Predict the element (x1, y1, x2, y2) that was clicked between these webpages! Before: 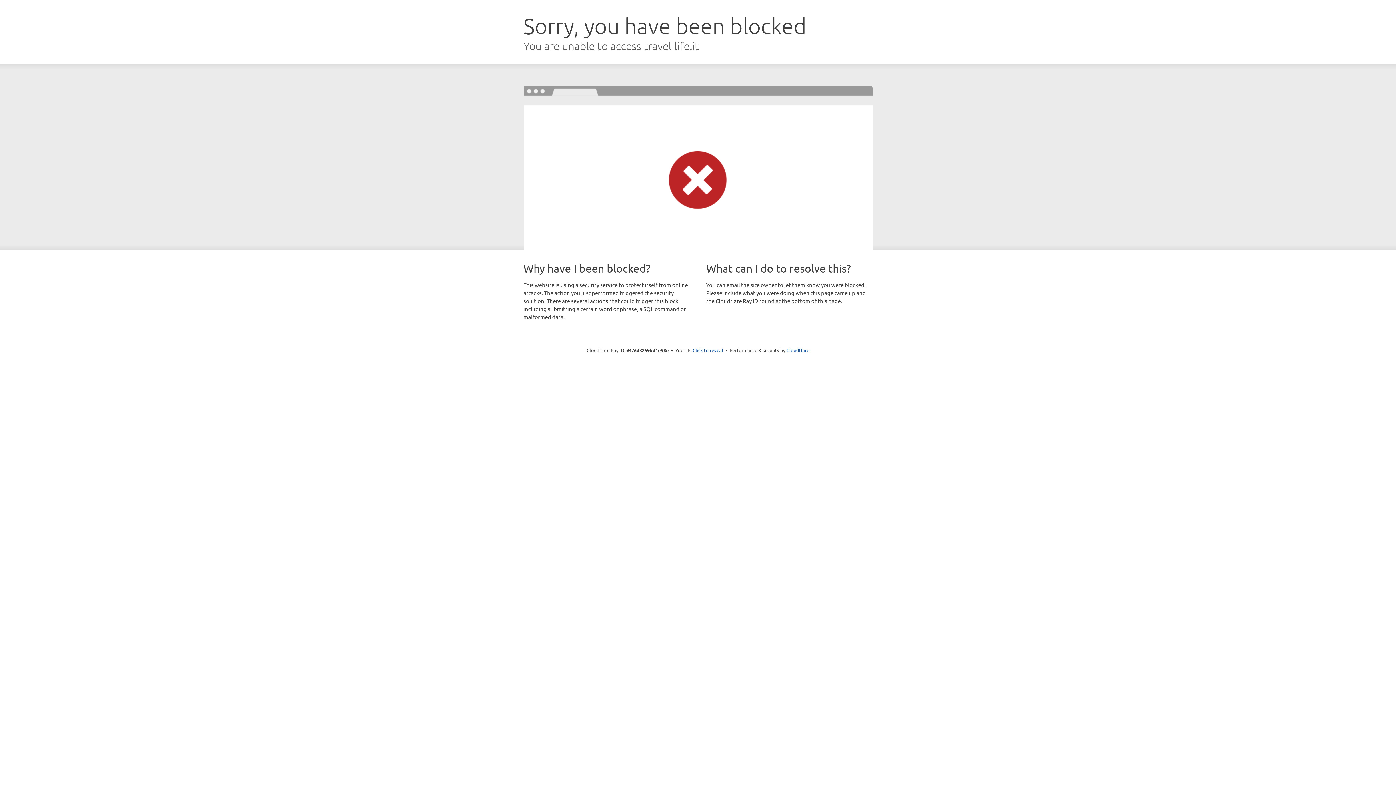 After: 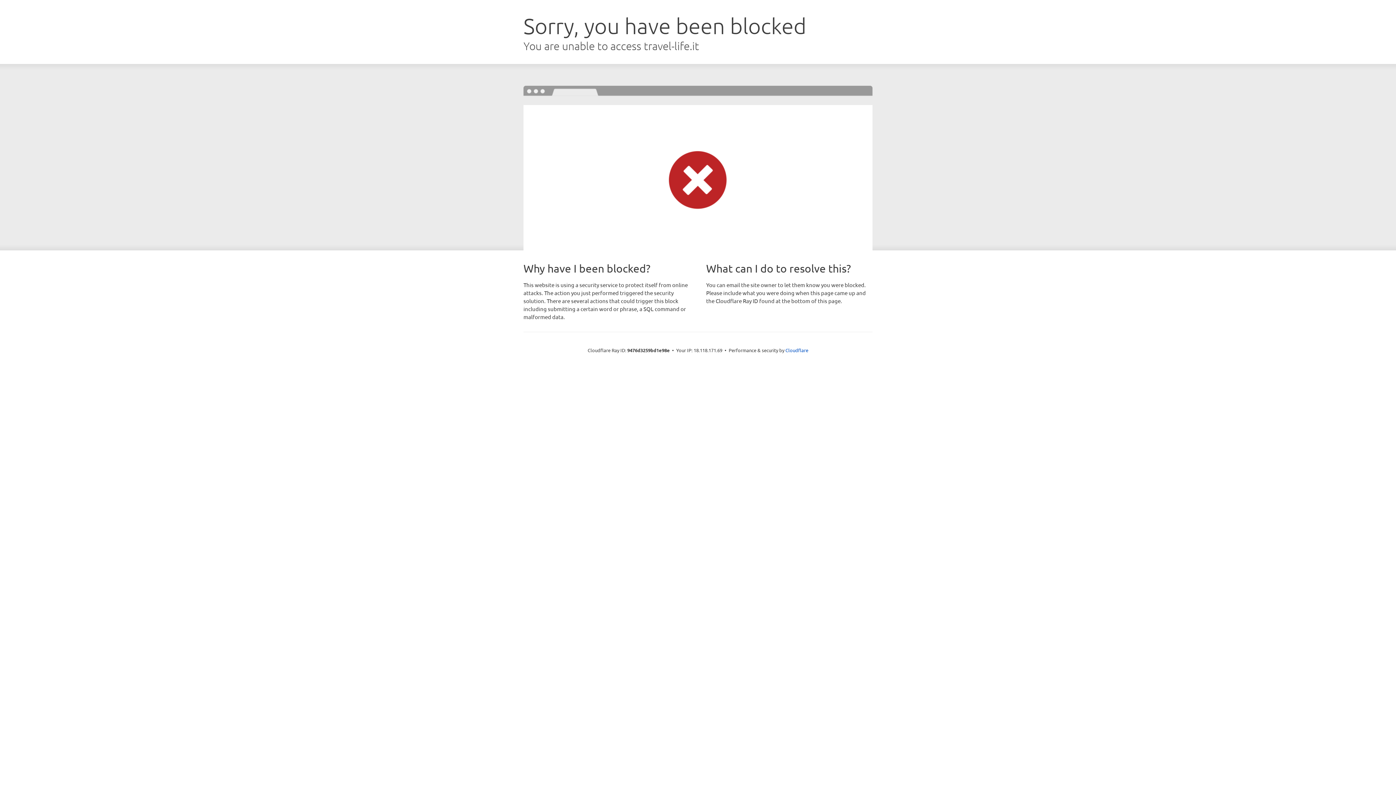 Action: bbox: (692, 346, 723, 353) label: Click to reveal